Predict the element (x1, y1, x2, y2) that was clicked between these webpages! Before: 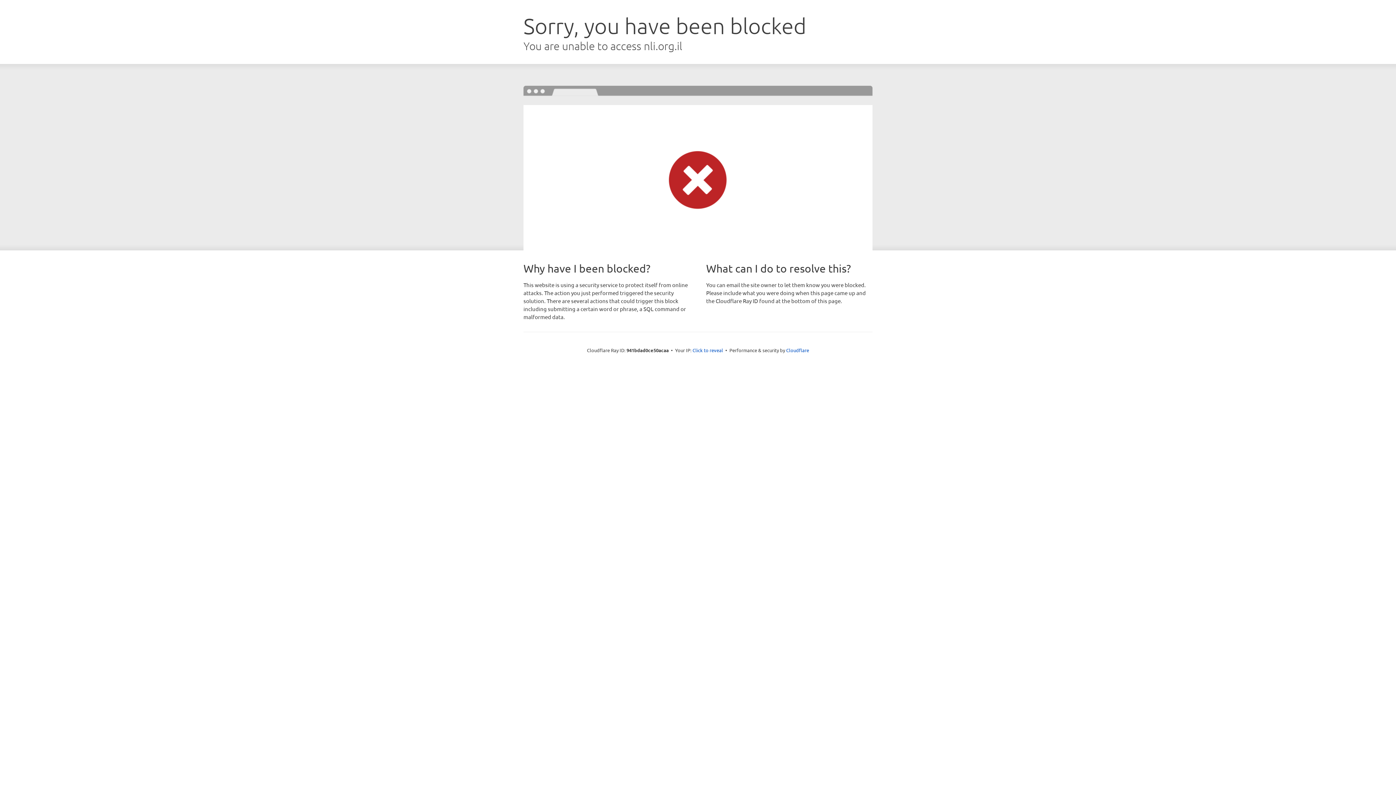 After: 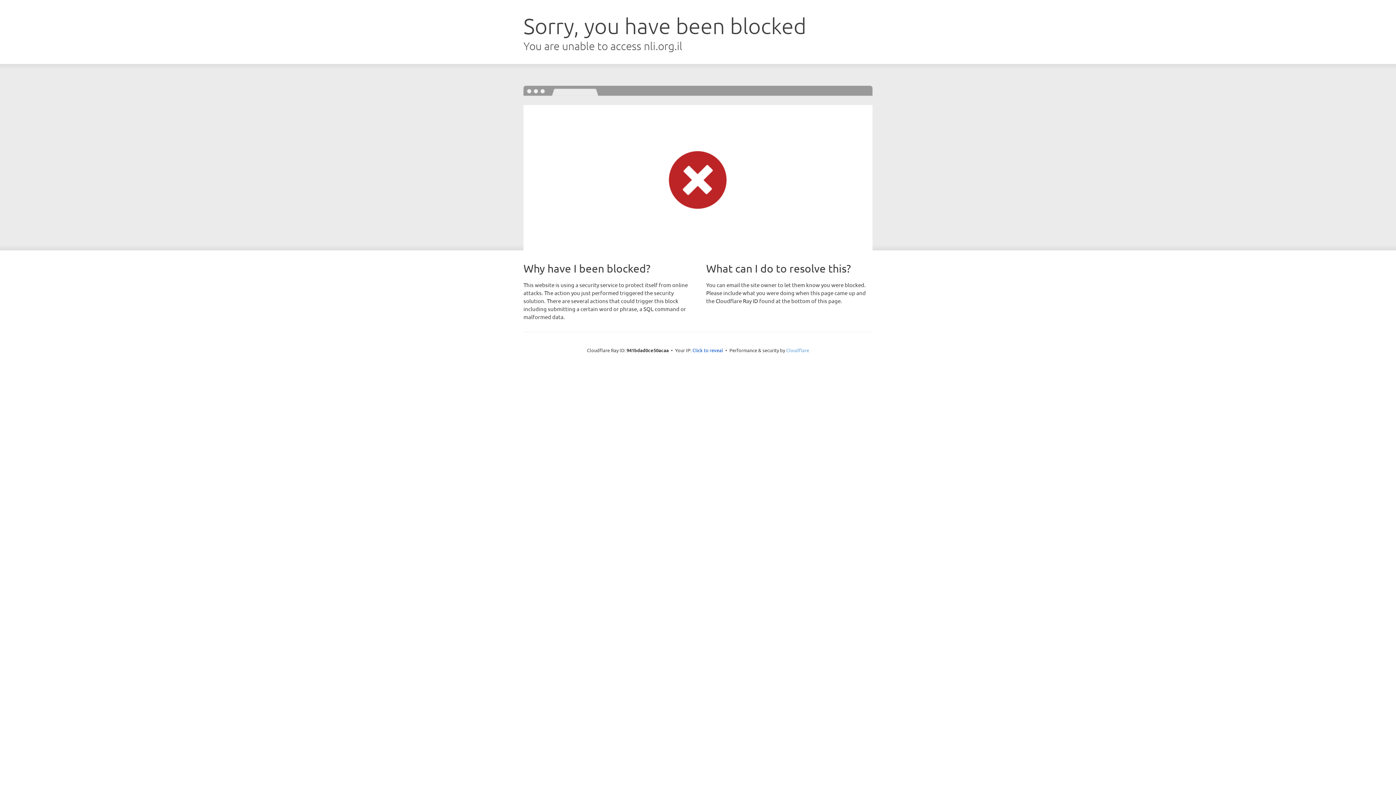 Action: bbox: (786, 347, 809, 353) label: Cloudflare